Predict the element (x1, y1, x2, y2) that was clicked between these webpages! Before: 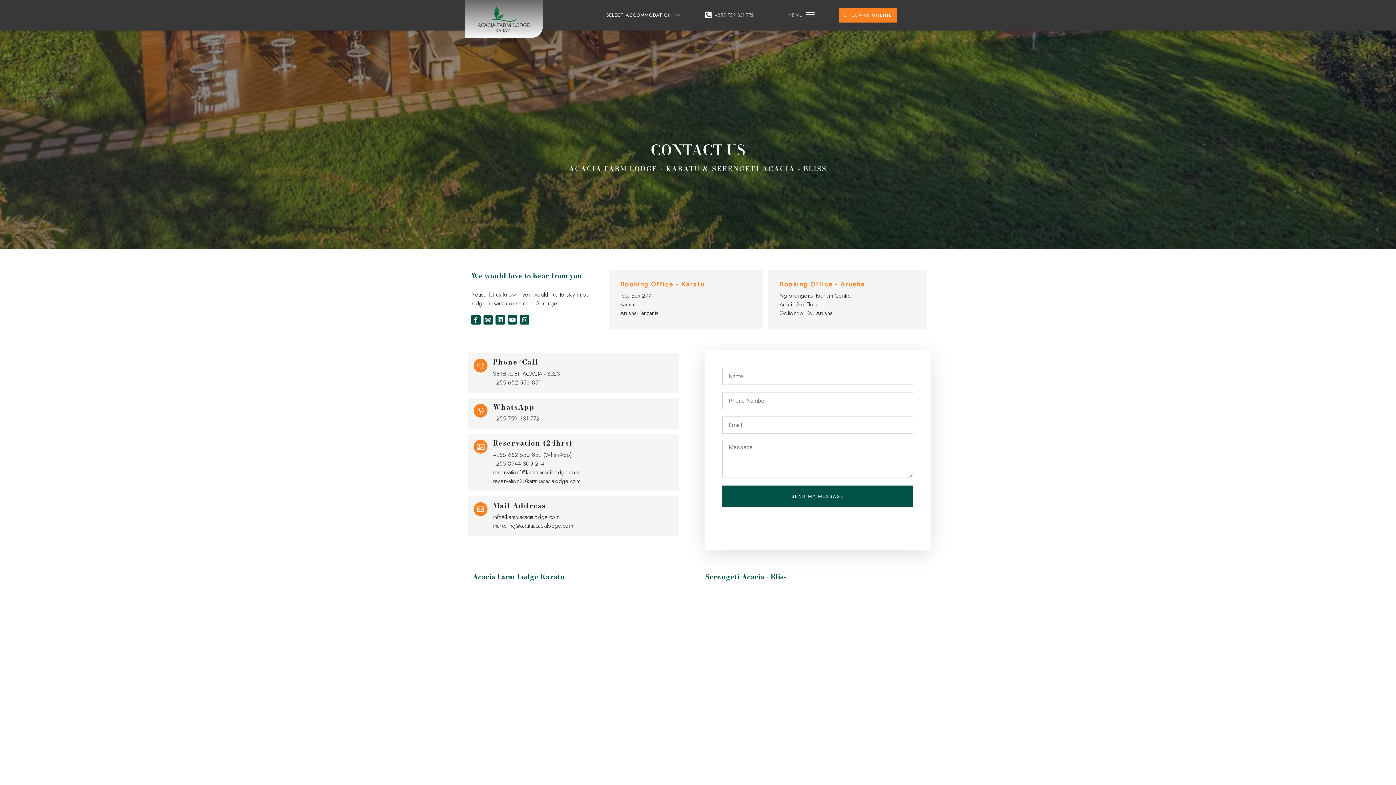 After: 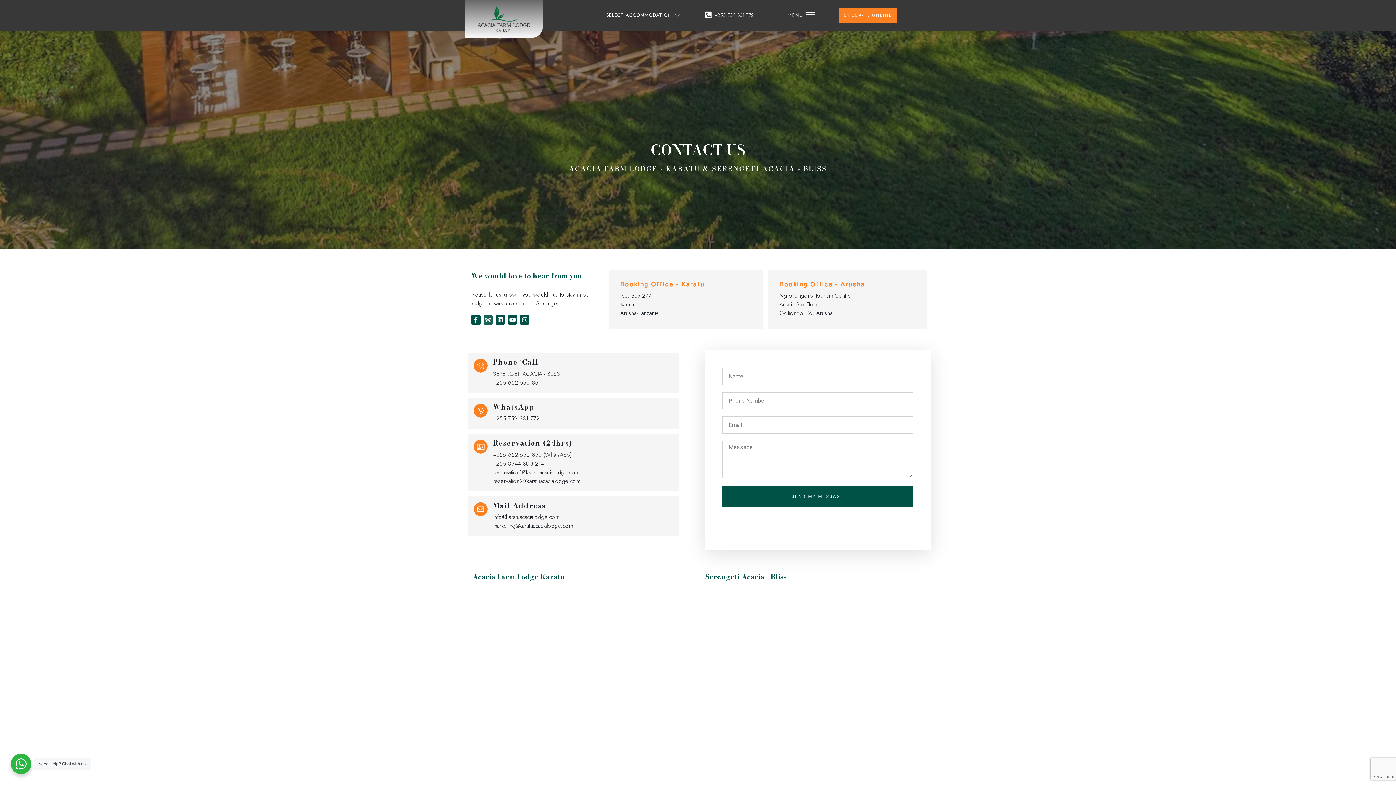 Action: bbox: (483, 315, 492, 324) label: Tripadvisor